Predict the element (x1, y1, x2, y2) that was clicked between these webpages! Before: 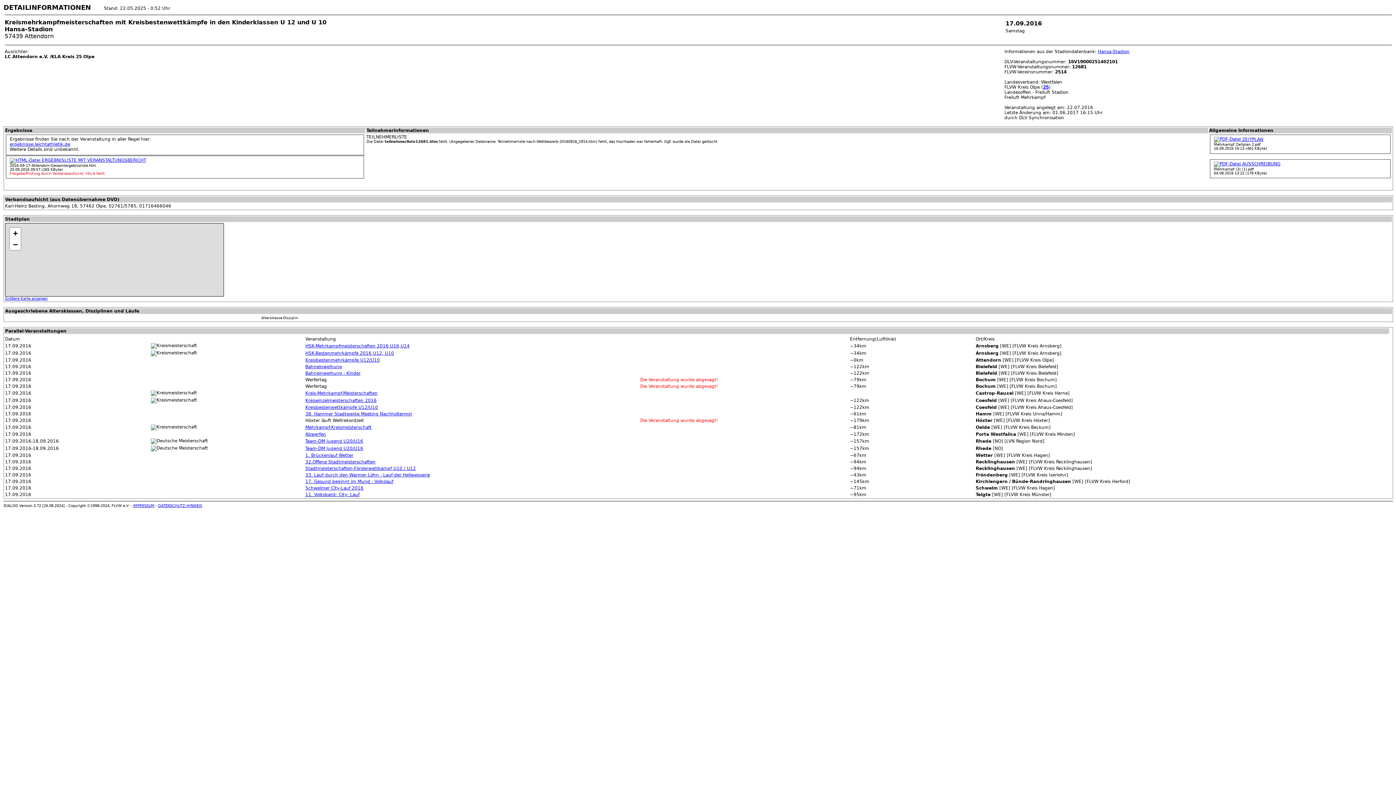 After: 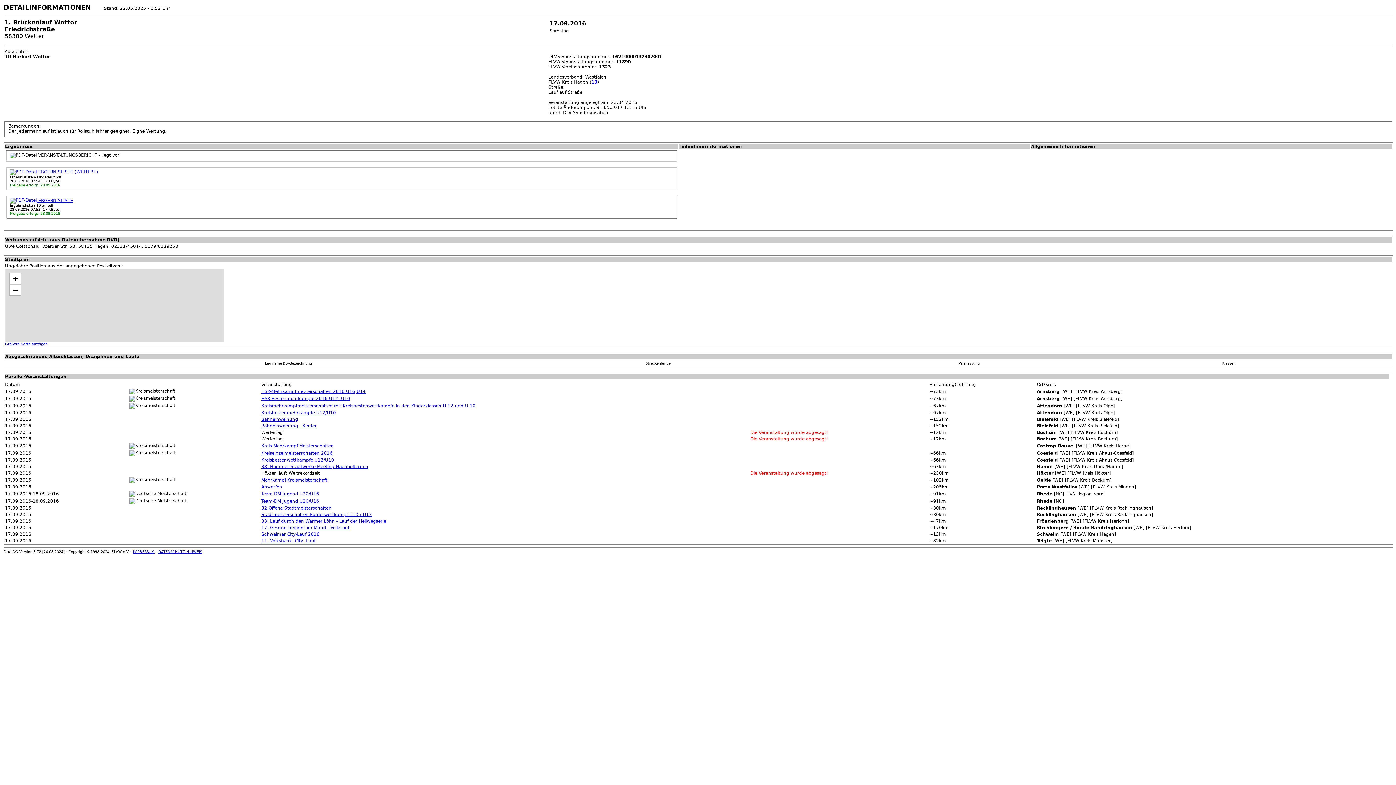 Action: bbox: (305, 453, 353, 458) label: 1. Brückenlauf Wetter